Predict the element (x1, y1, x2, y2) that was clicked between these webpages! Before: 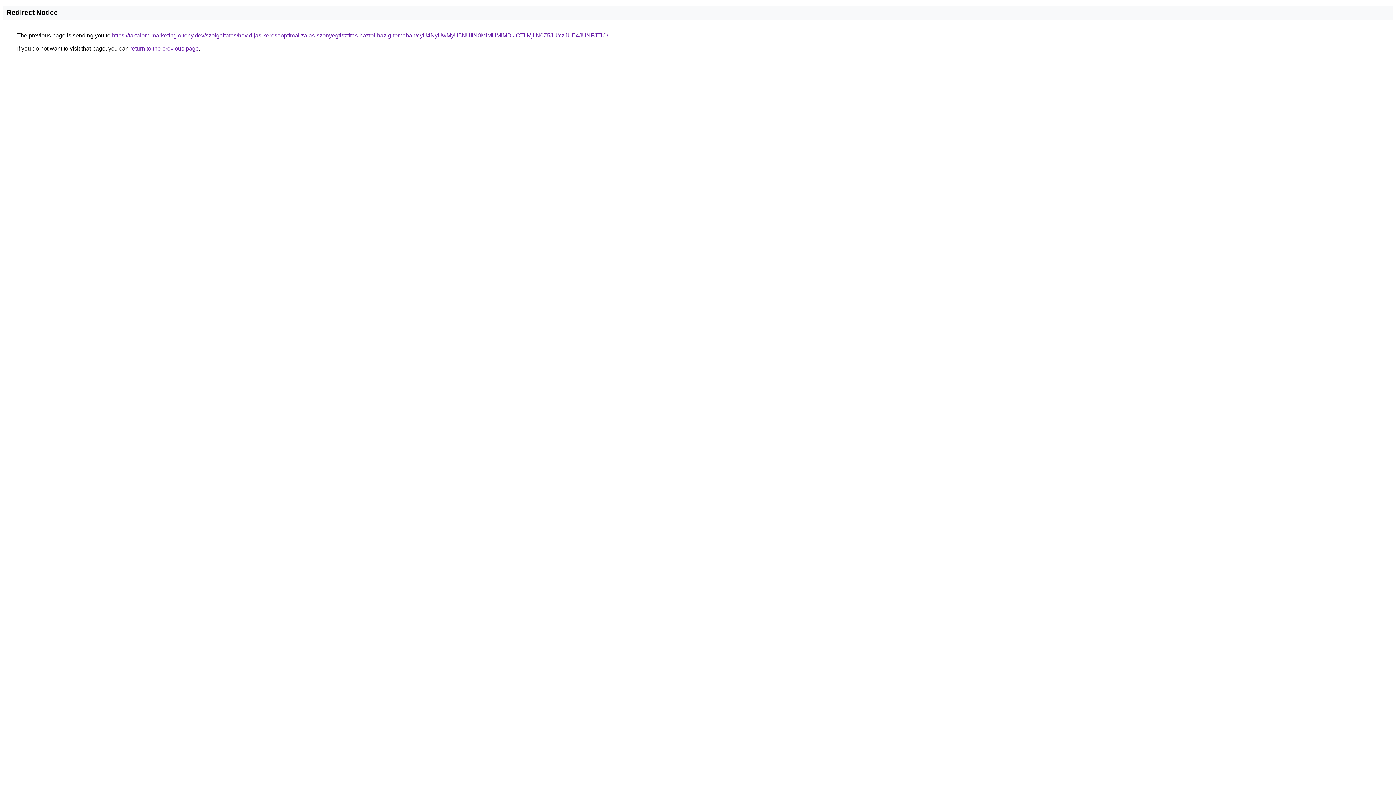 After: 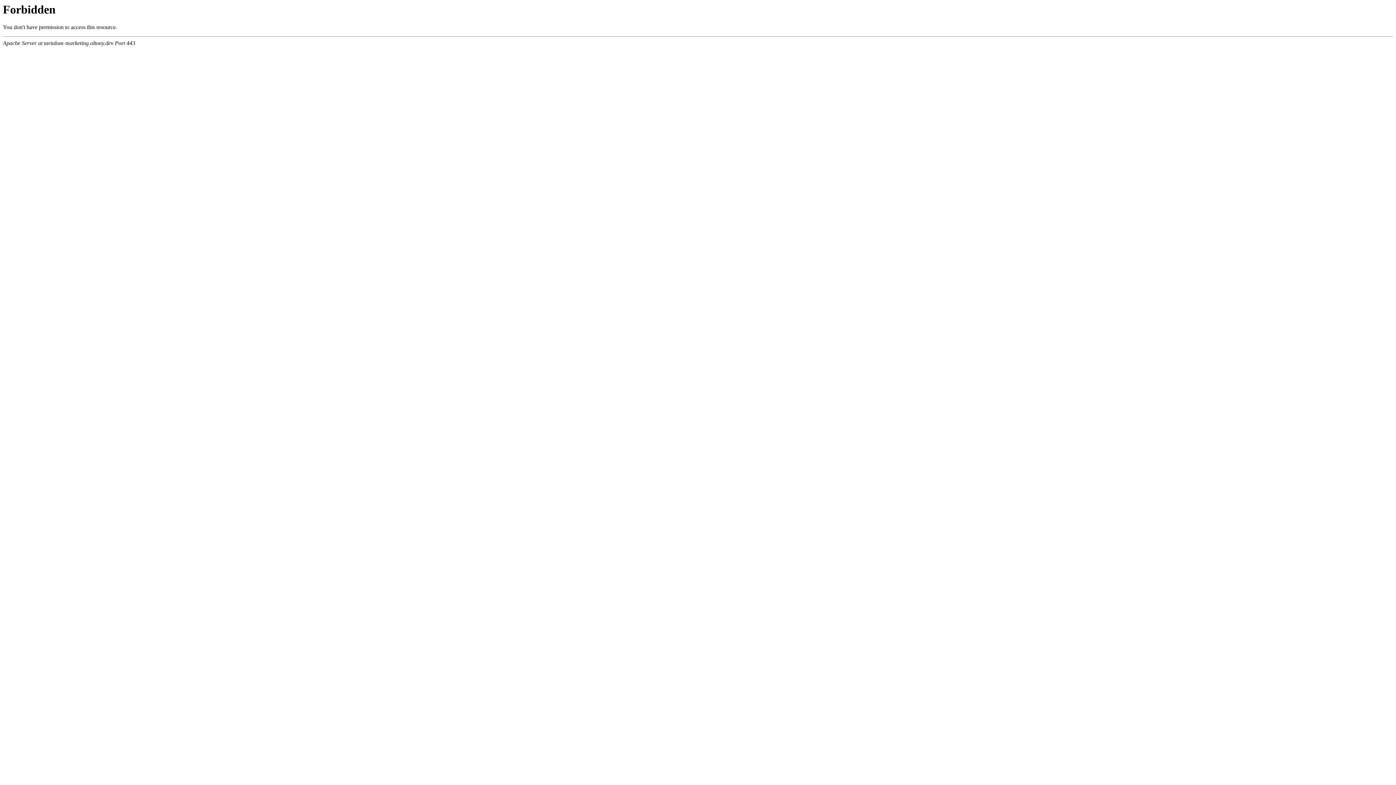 Action: label: https://tartalom-marketing.oltony.dev/szolgaltatas/havidijas-keresooptimalizalas-szonyegtisztitas-haztol-hazig-temaban/cyU4NyUwMyU5NUIlN0MlMUMlMDklOTIlMjIlN0Z5JUYzJUE4JUNFJTlC/ bbox: (112, 32, 608, 38)